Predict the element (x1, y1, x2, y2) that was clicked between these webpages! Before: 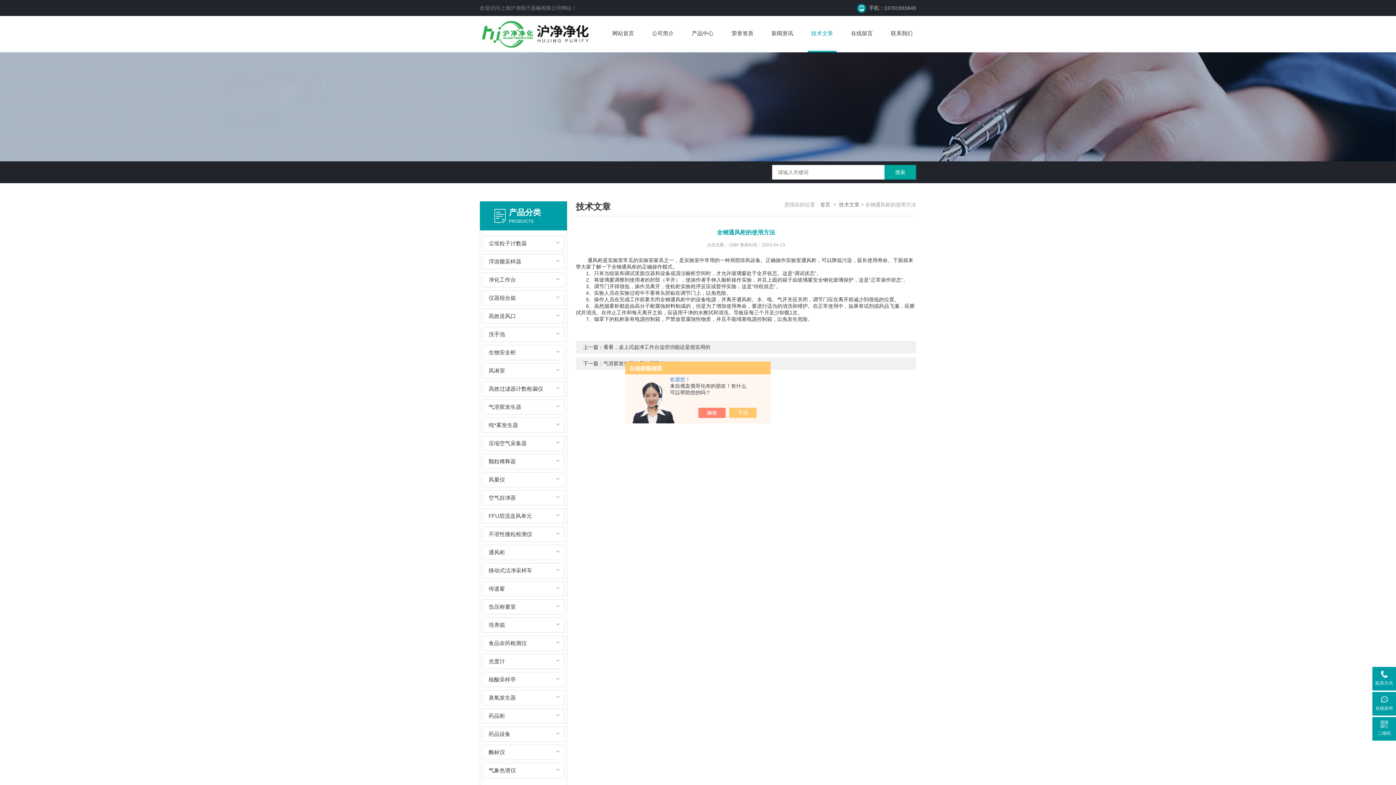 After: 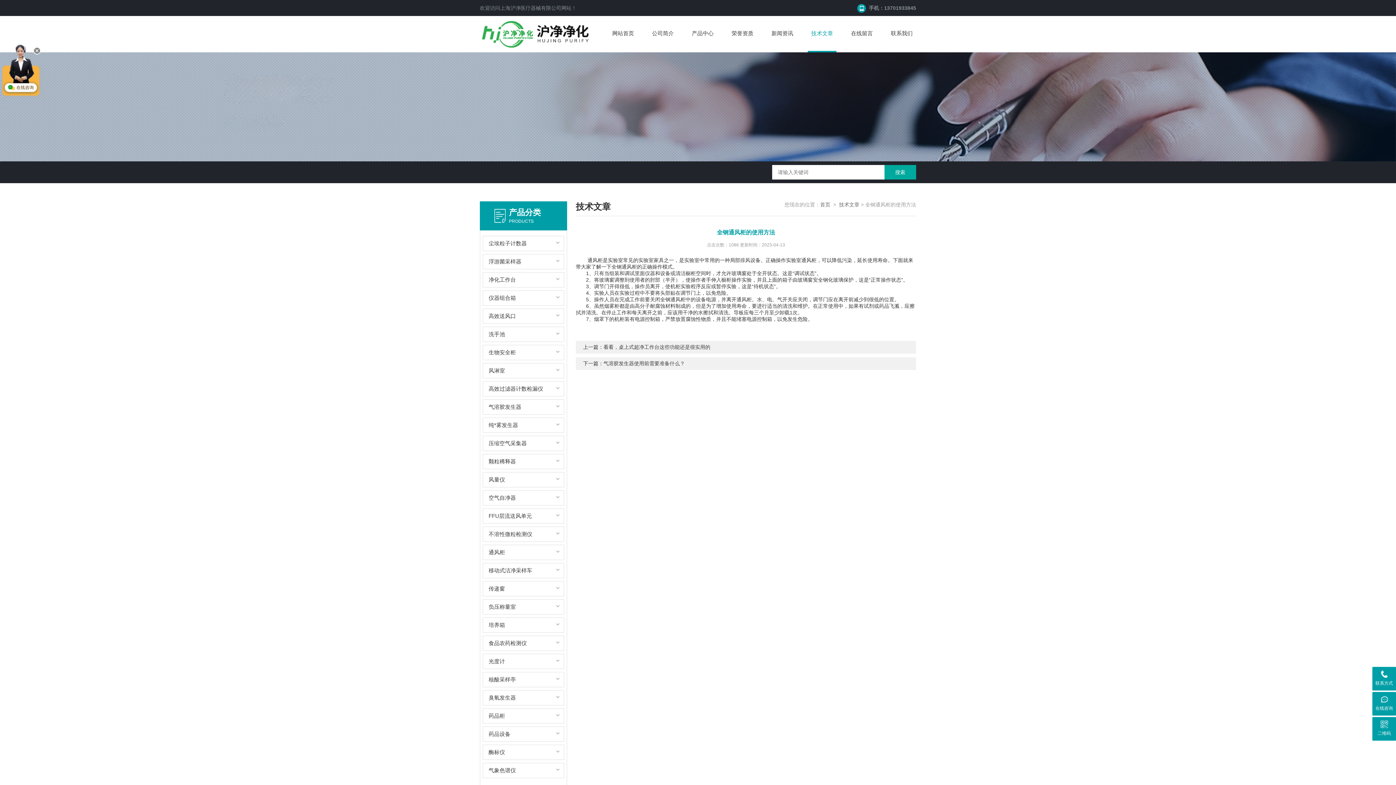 Action: bbox: (736, 408, 764, 418)